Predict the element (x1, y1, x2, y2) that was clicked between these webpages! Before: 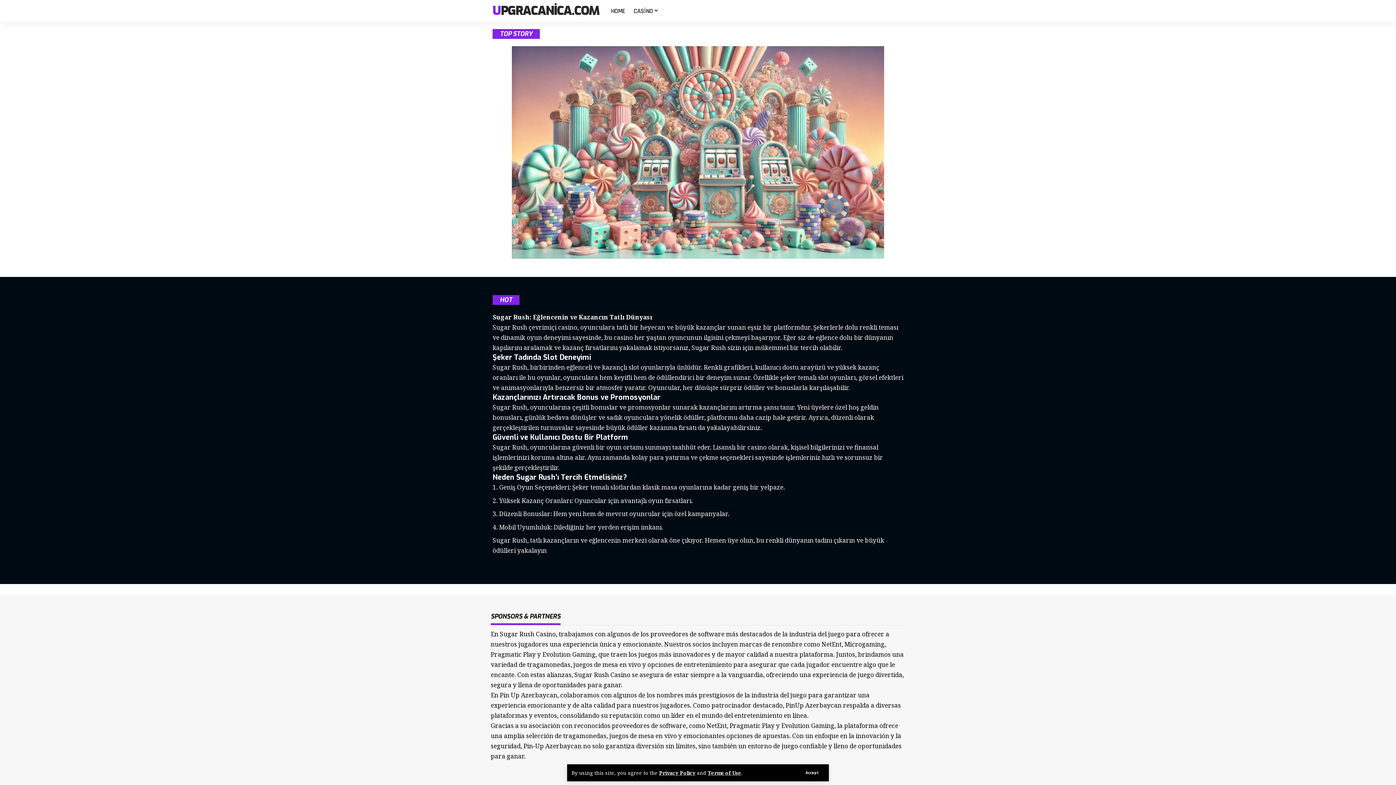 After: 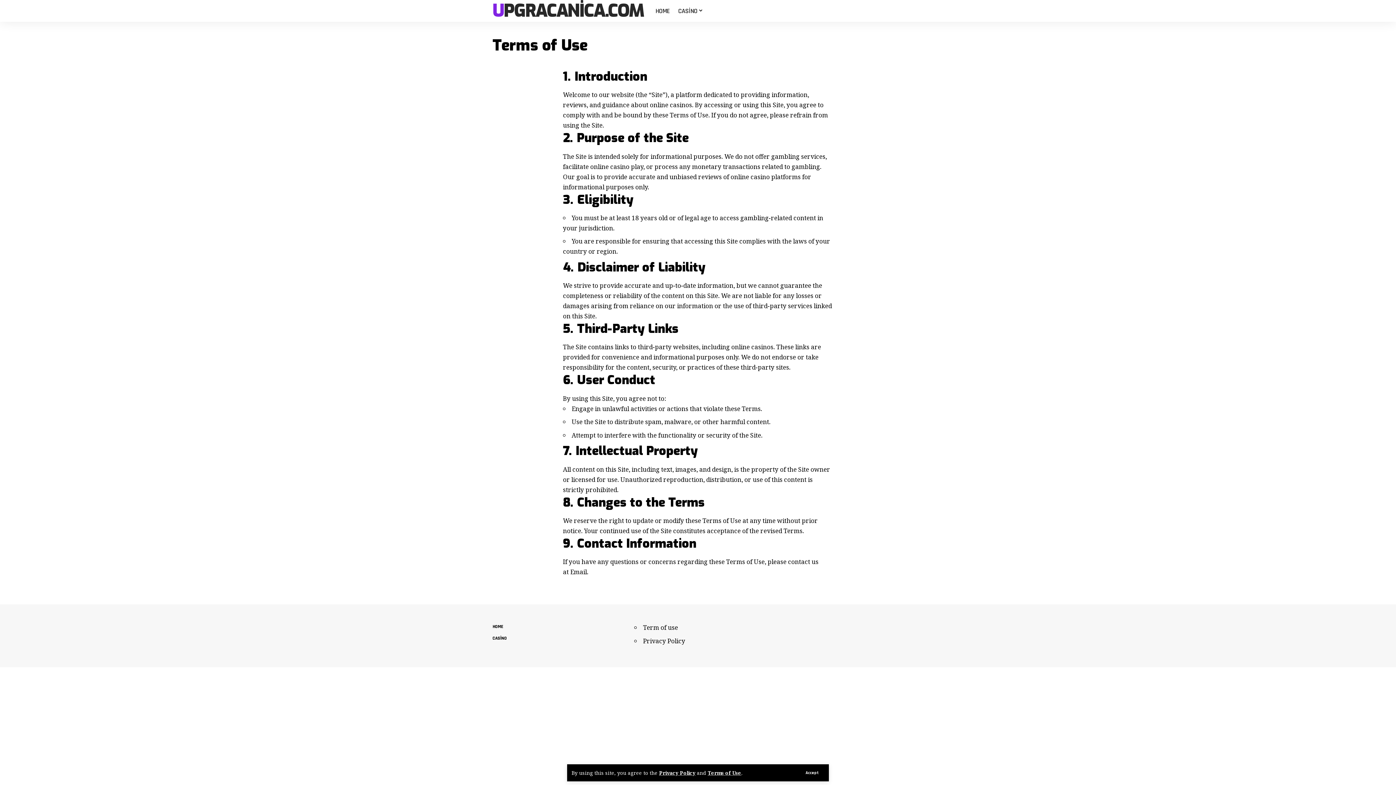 Action: bbox: (708, 769, 741, 776) label: Terms of Use